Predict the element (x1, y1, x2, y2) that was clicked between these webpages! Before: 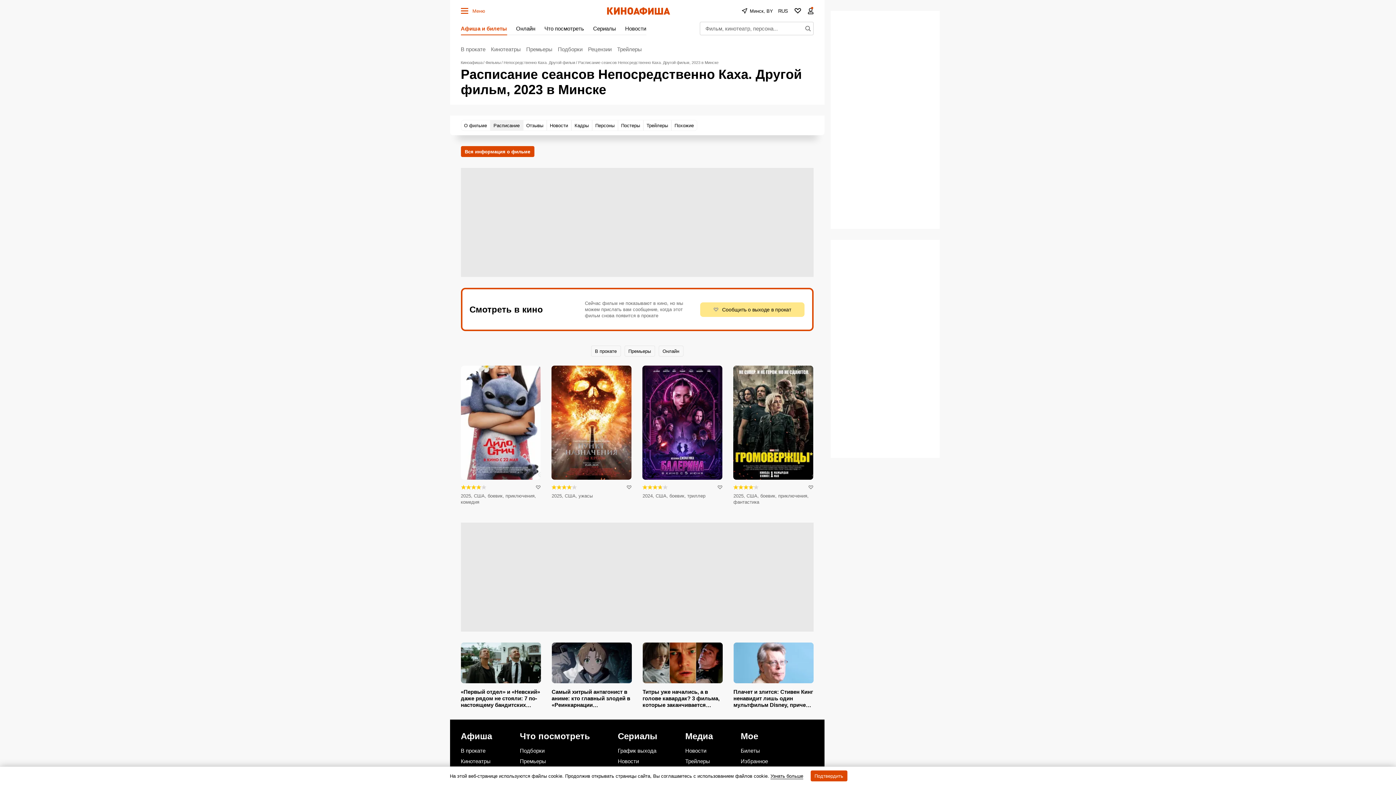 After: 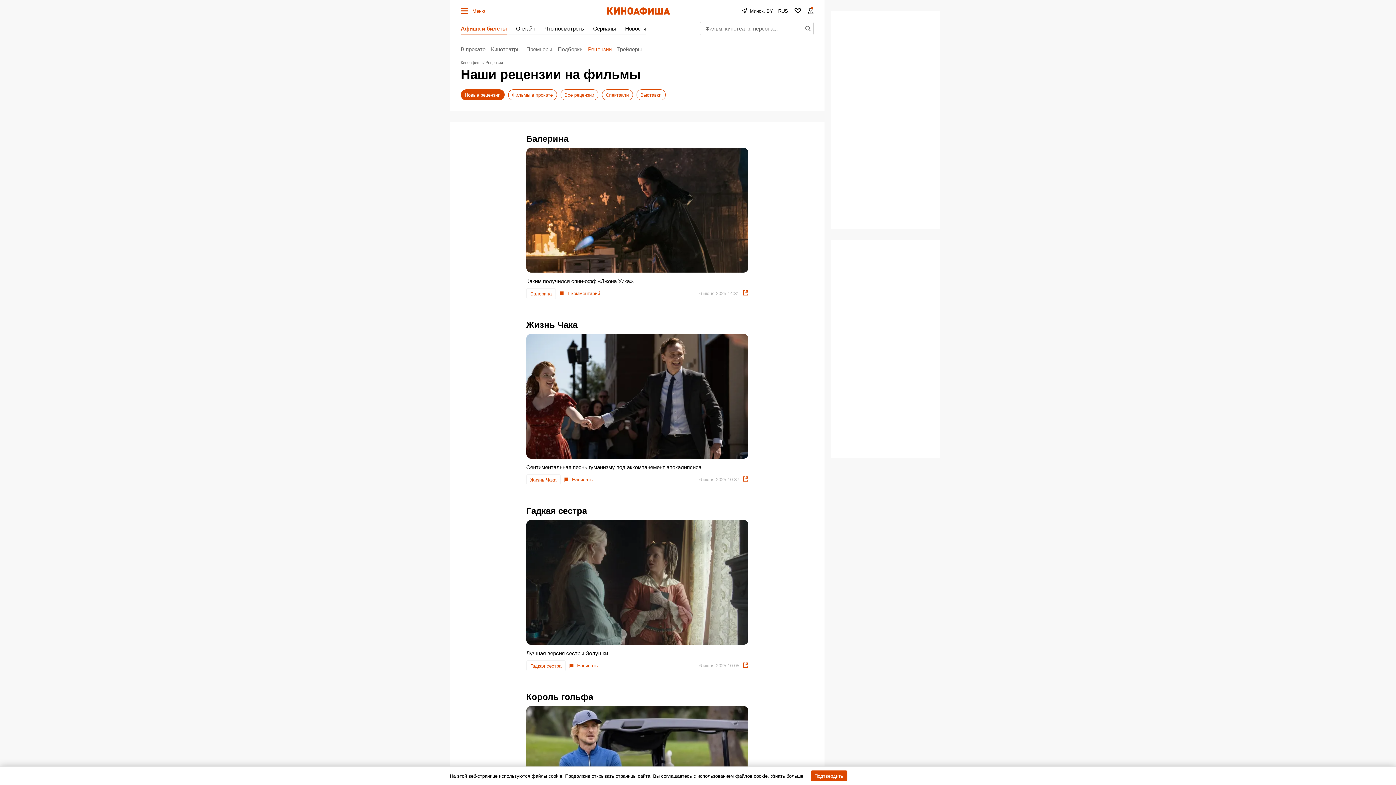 Action: label: Рецензии bbox: (588, 43, 611, 54)